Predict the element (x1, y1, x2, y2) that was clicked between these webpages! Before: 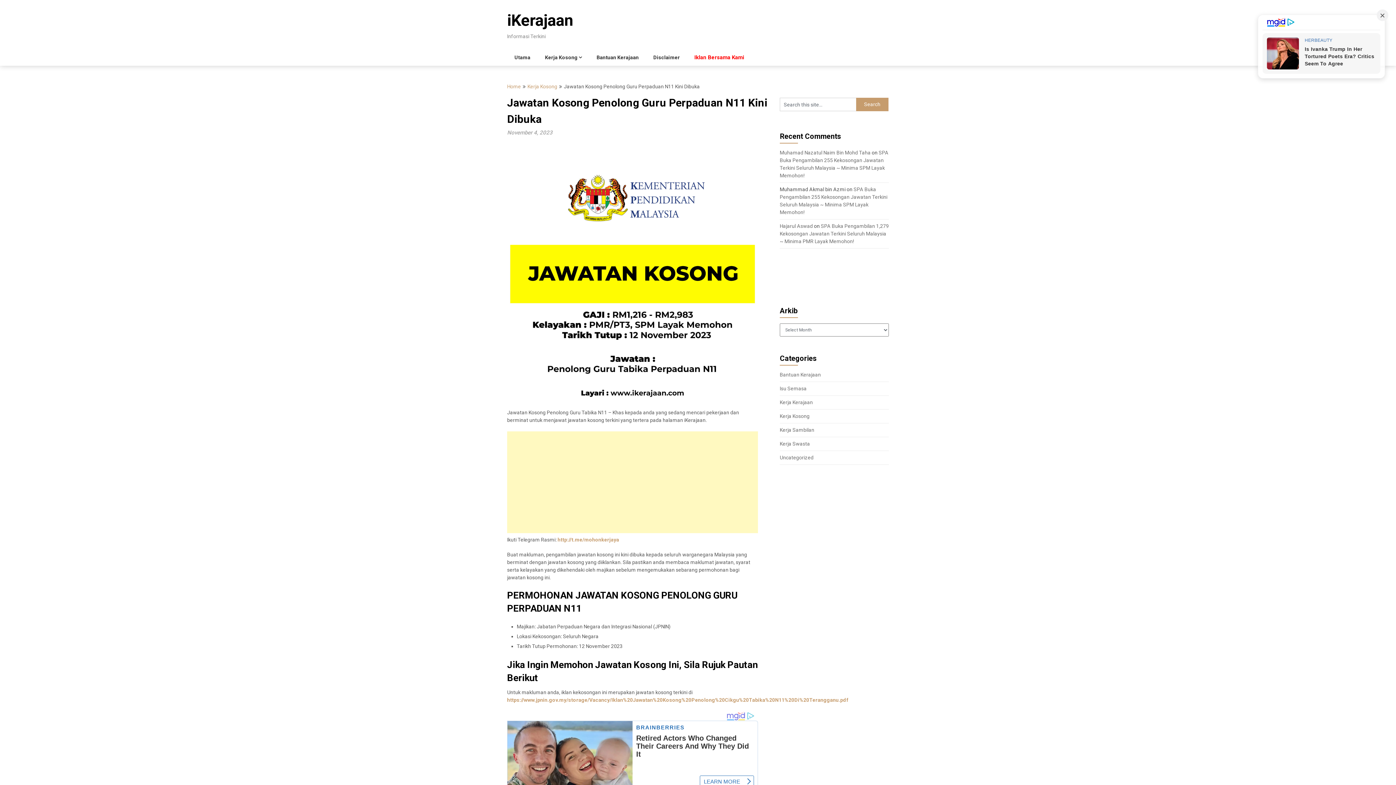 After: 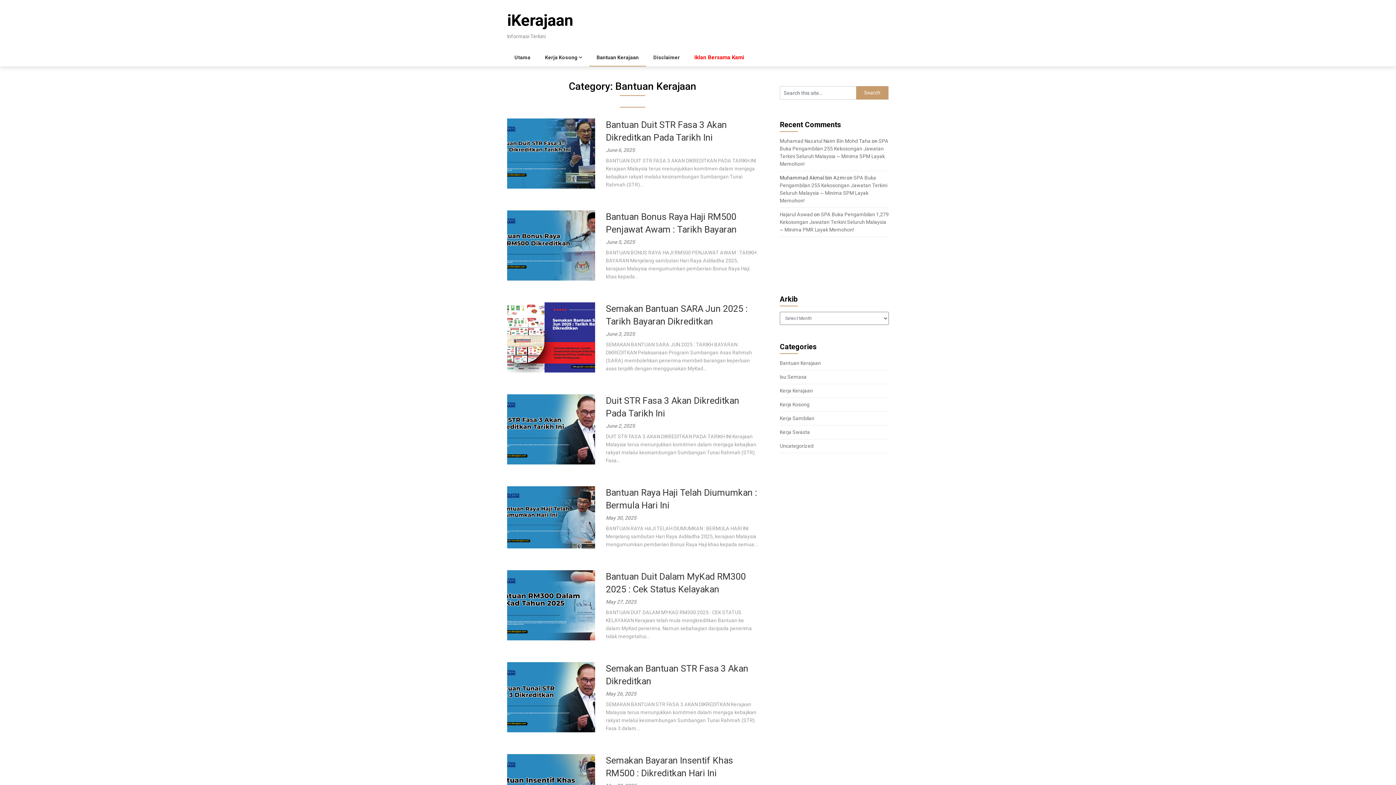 Action: label: Bantuan Kerajaan bbox: (780, 372, 821, 377)